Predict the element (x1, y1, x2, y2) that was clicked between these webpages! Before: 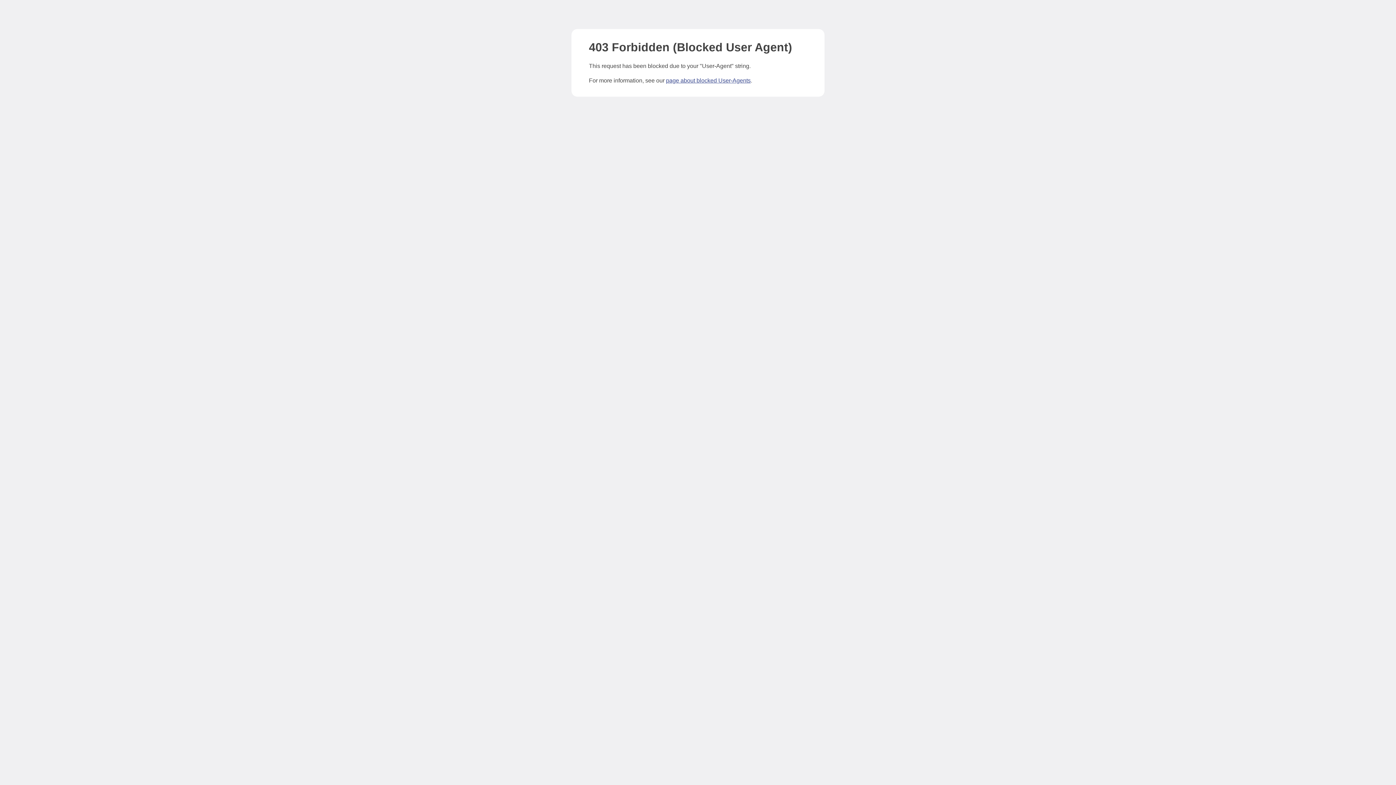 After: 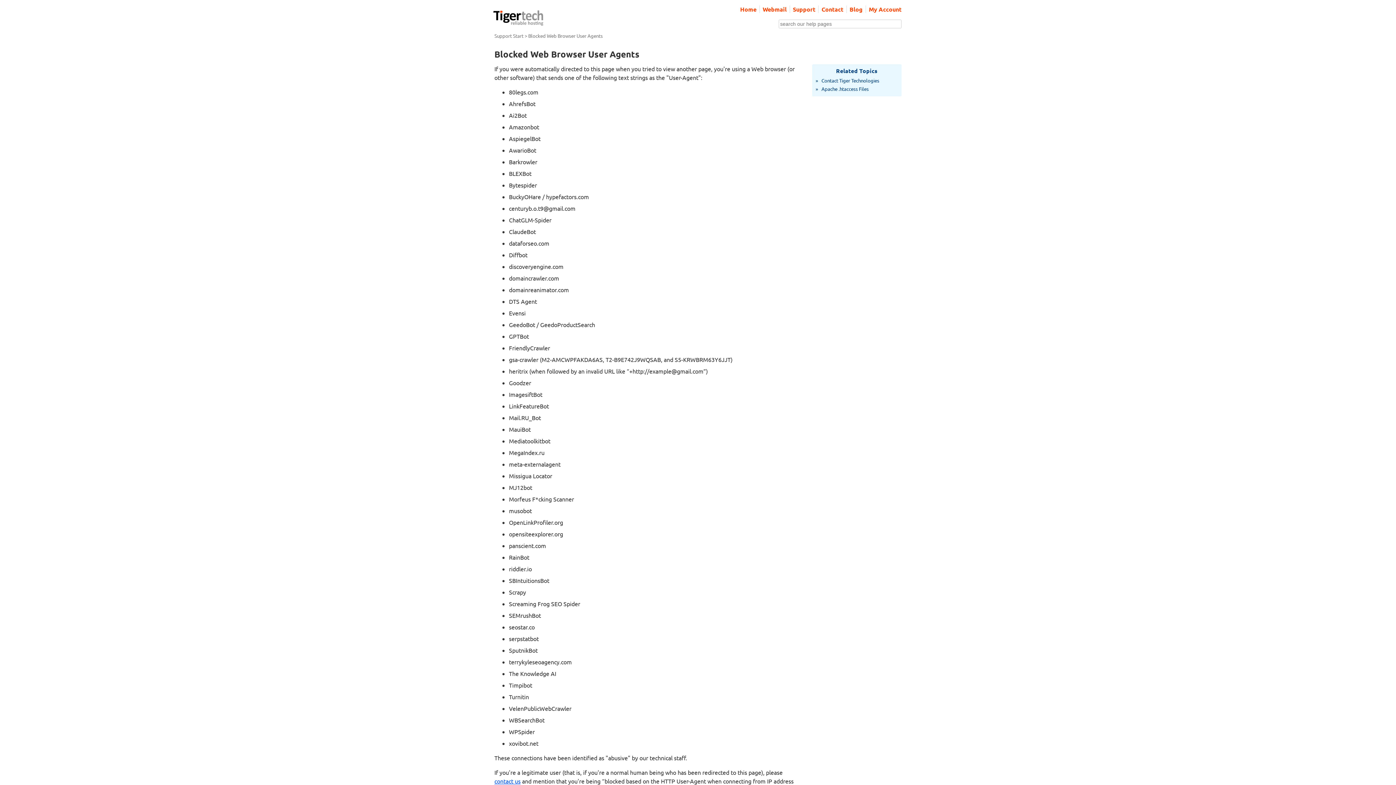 Action: bbox: (666, 77, 750, 83) label: page about blocked User-Agents